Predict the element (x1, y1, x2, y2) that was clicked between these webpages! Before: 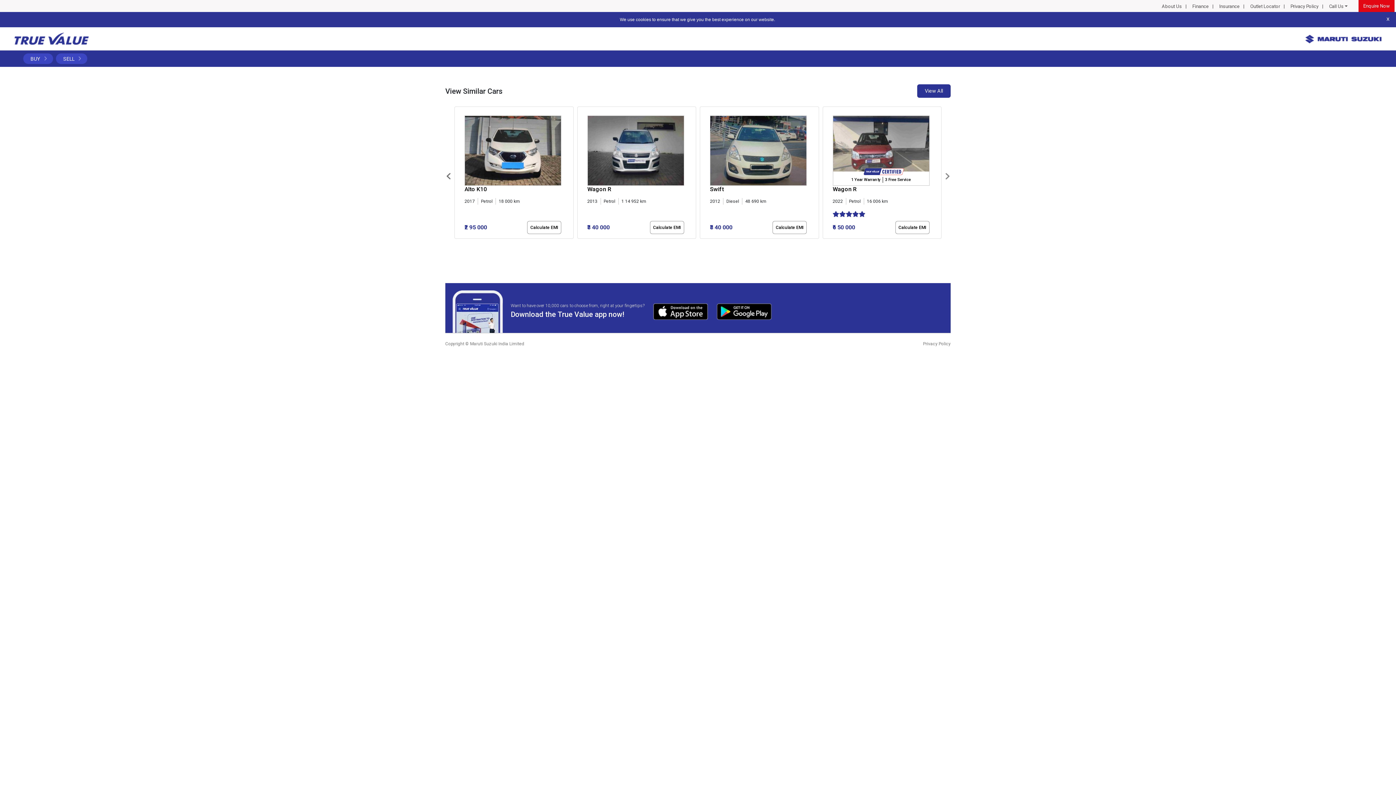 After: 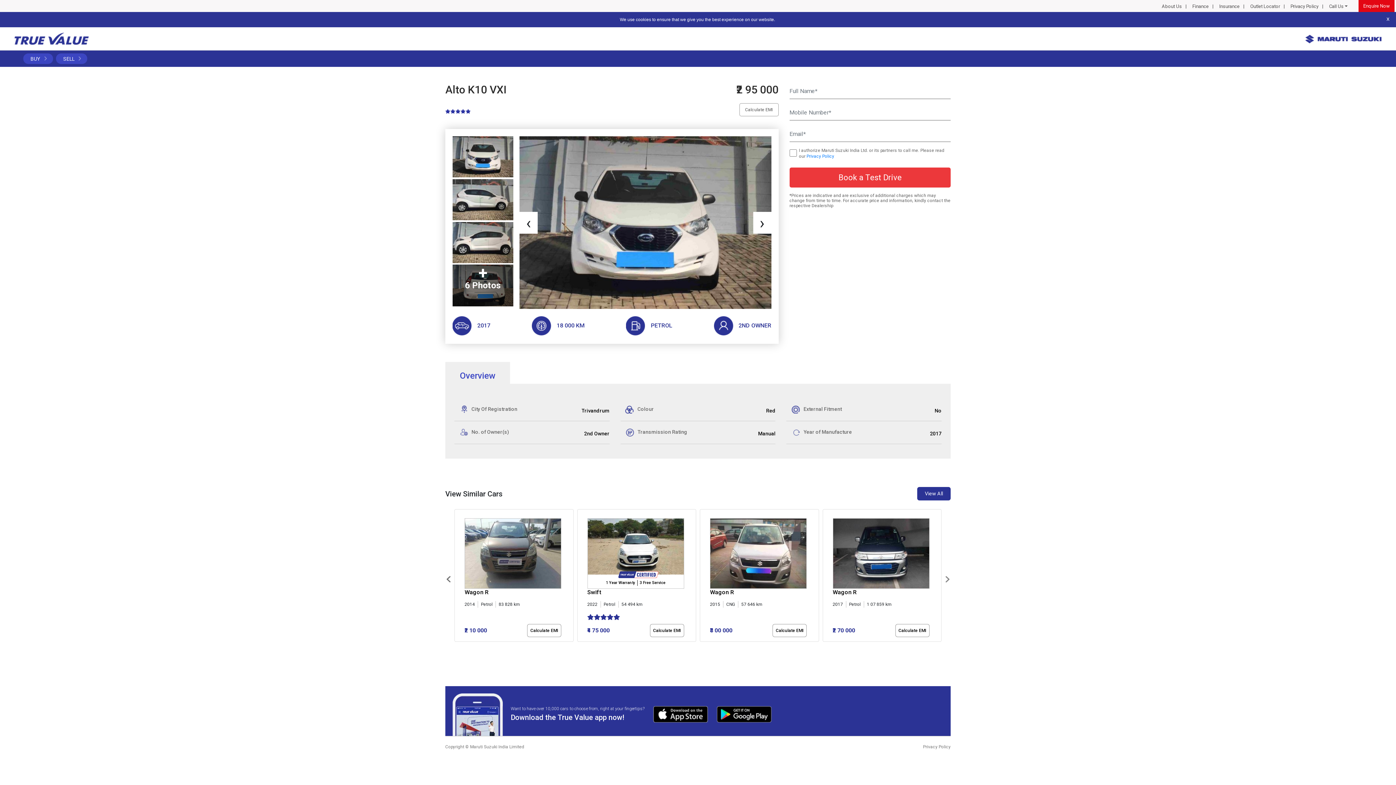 Action: bbox: (465, 116, 561, 185)